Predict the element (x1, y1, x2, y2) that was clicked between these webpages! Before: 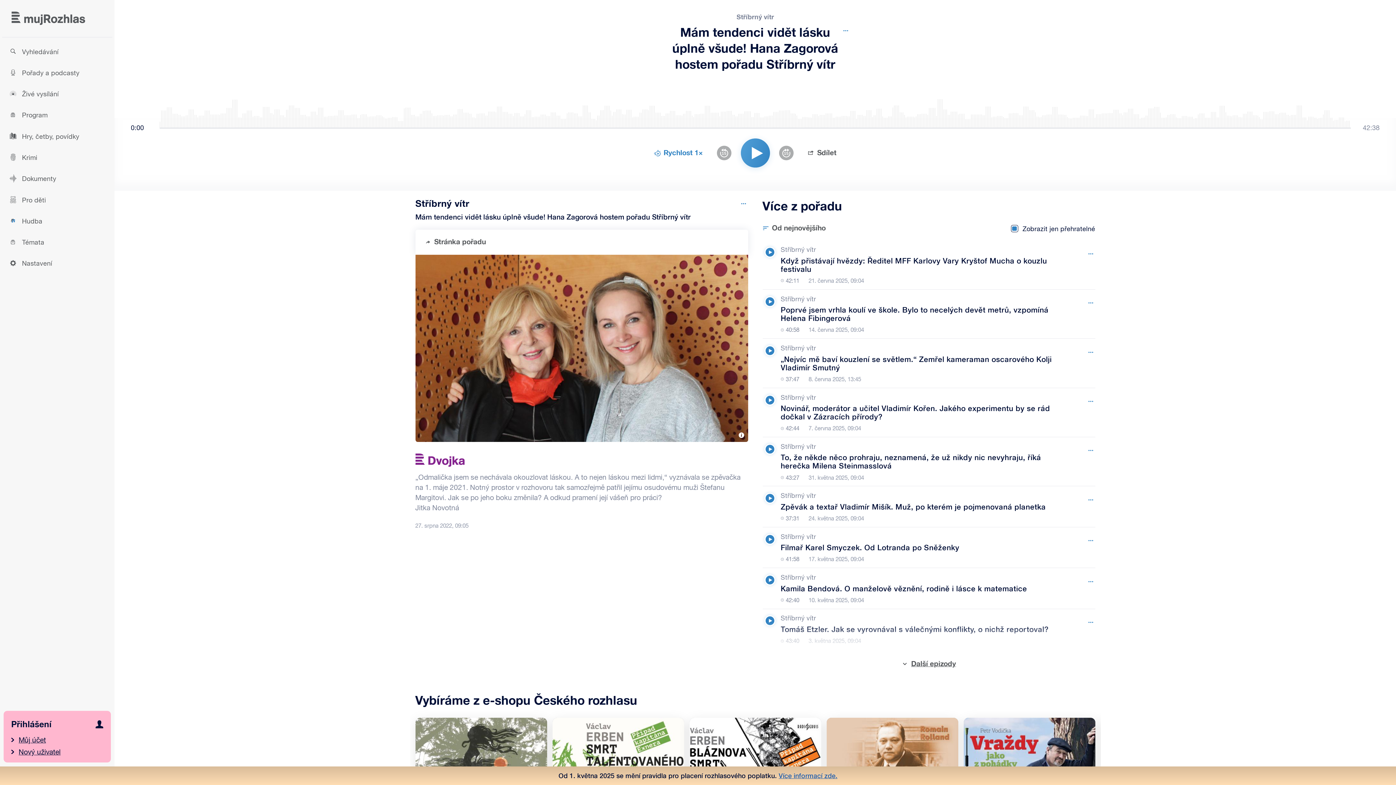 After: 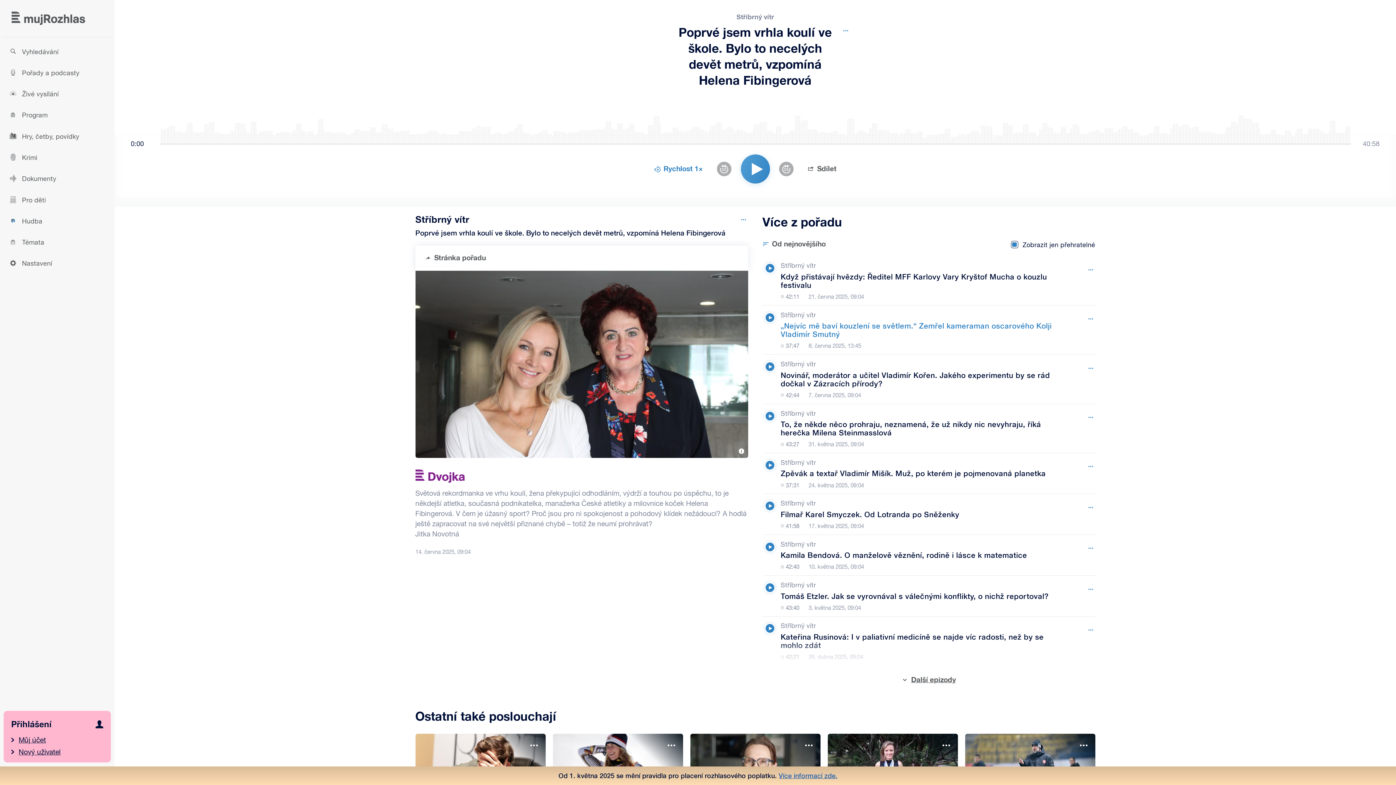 Action: label: Stříbrný vítr, Epizoda: Poprvé jsem vrhla koulí ve škole. Bylo to necelých devět metrů, vzpomíná Helena Fibingerová bbox: (780, 289, 1067, 338)